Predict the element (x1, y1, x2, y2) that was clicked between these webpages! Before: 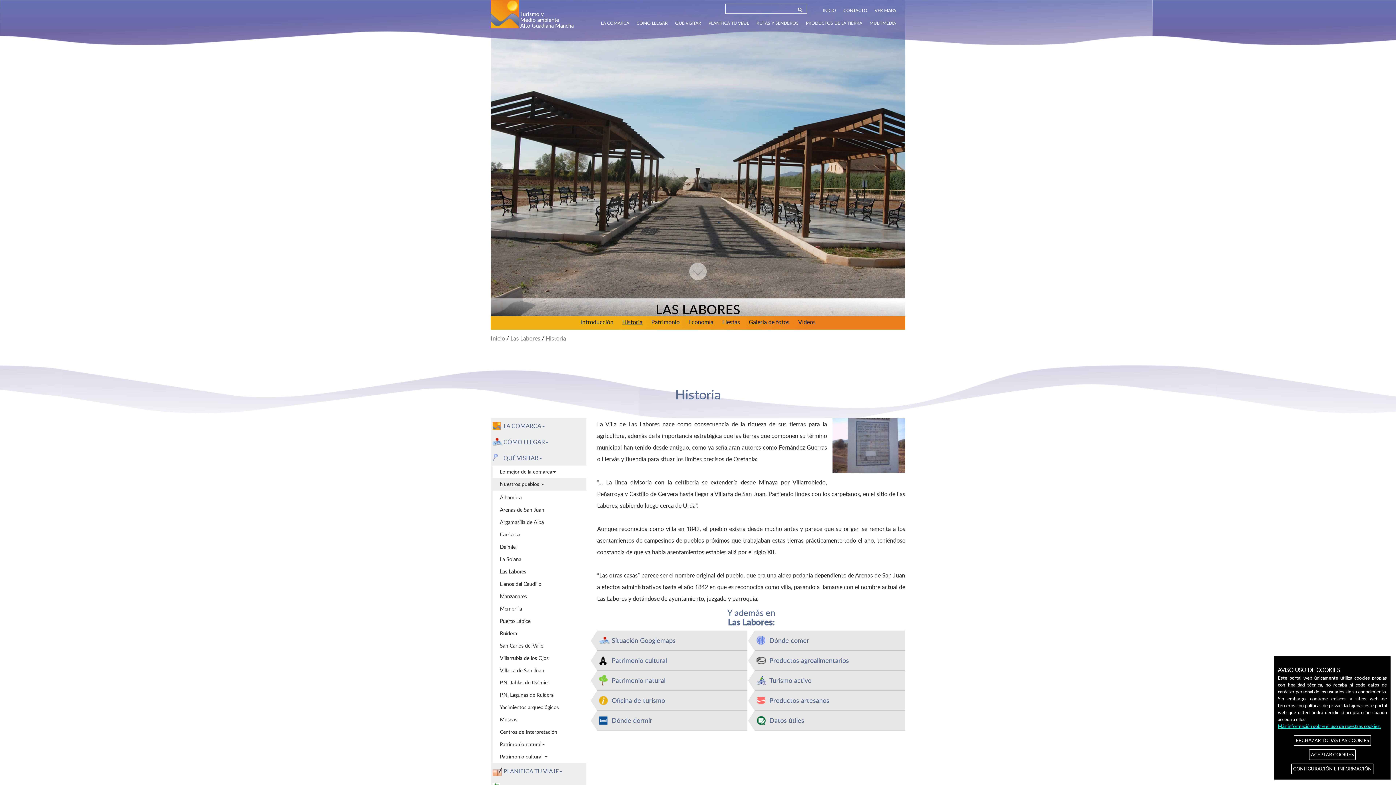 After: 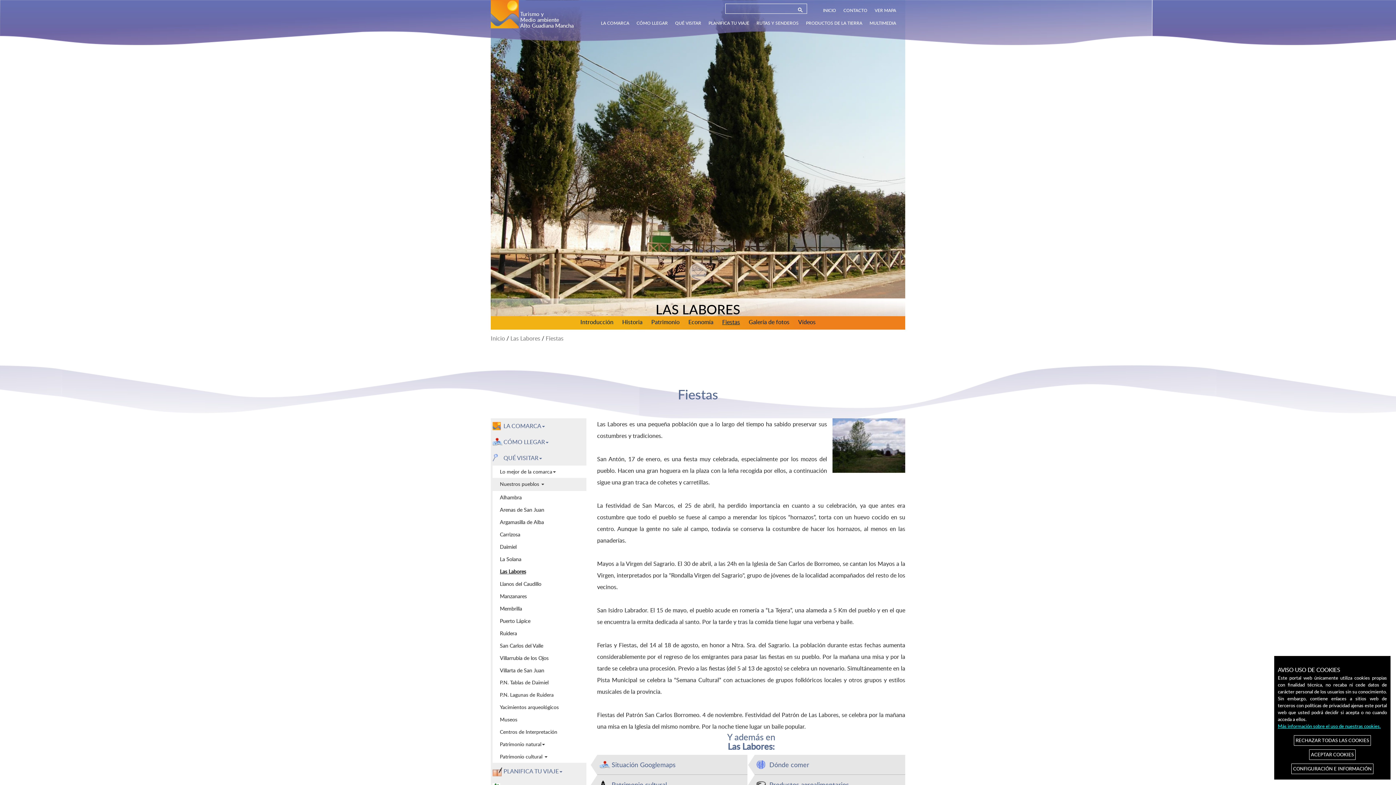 Action: label: Fiestas bbox: (722, 318, 740, 326)